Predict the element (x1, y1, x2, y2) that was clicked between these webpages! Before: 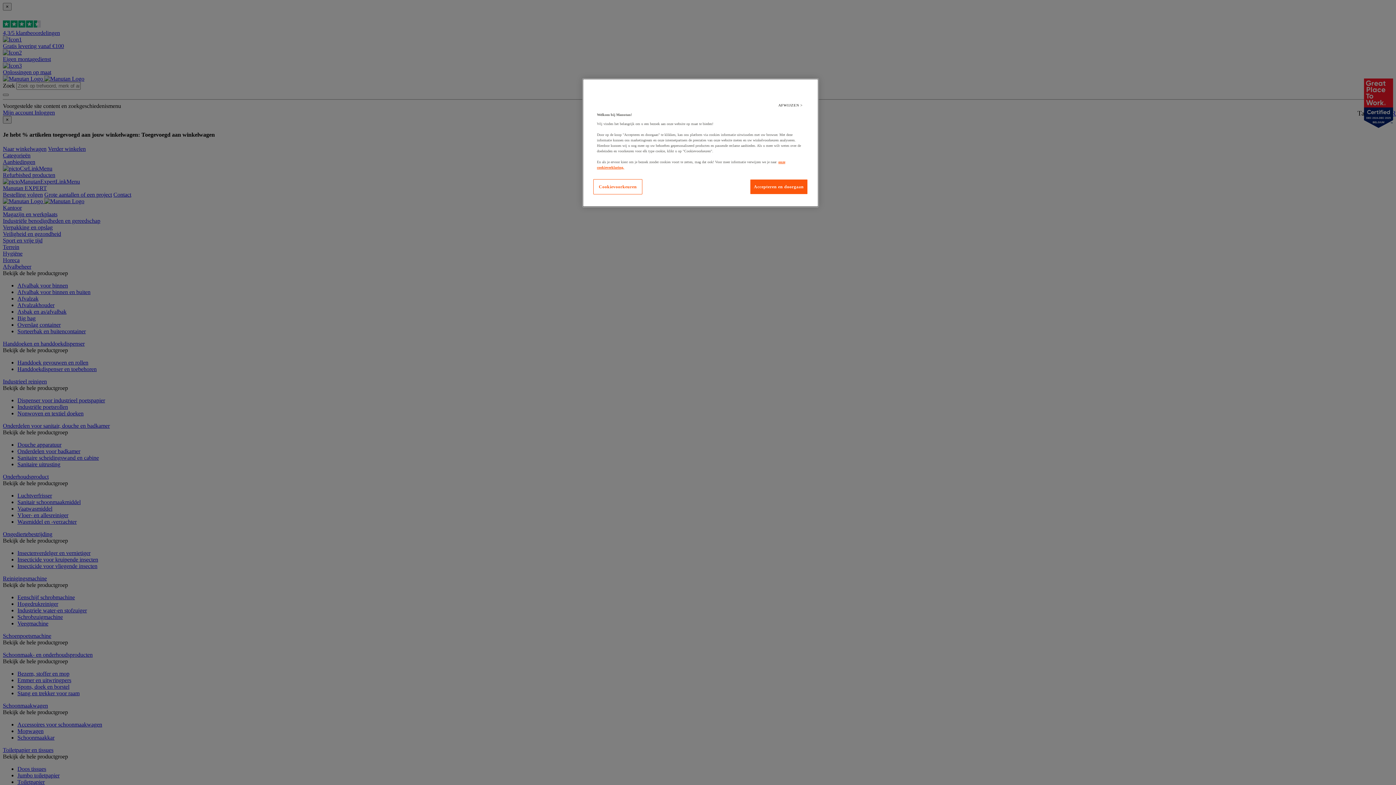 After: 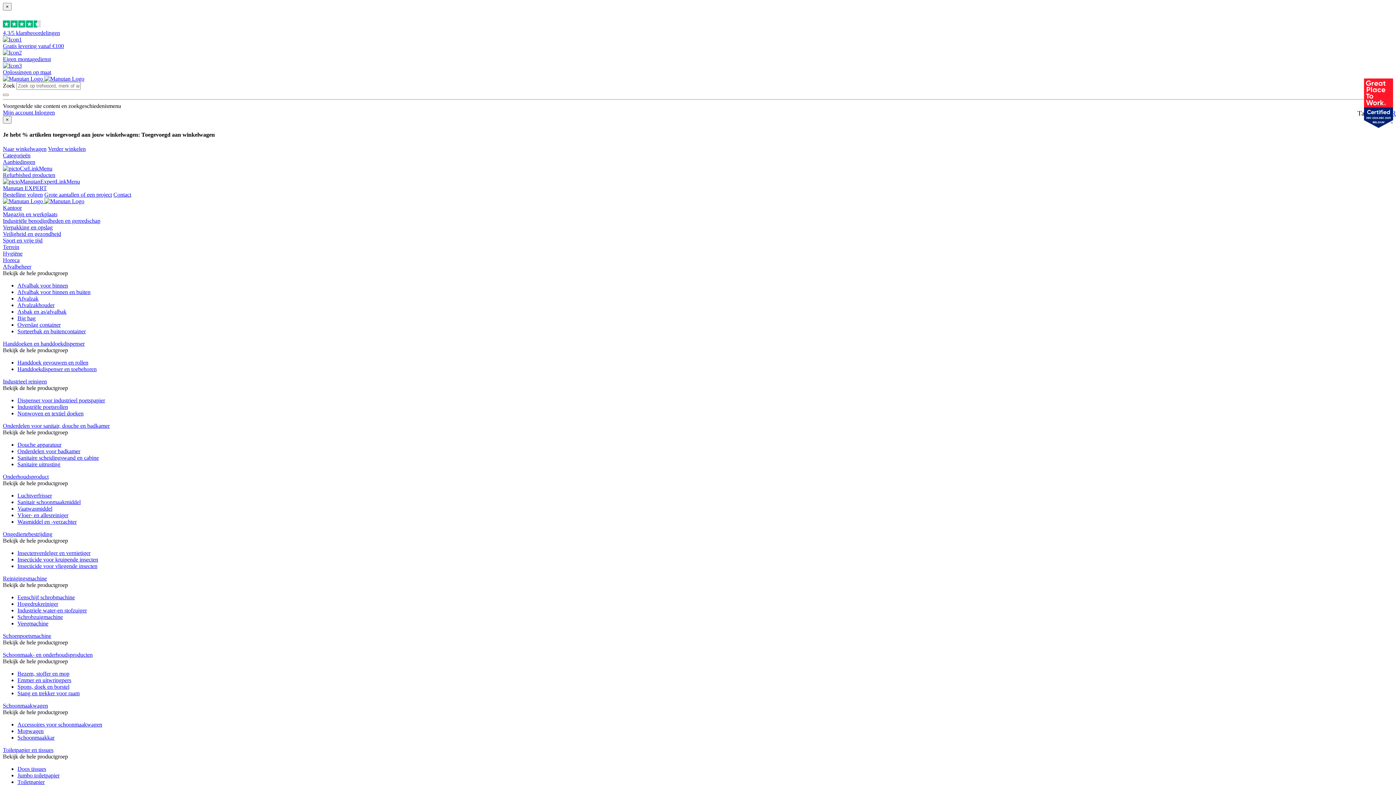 Action: bbox: (750, 179, 808, 194) label: Accepteren en doorgaan